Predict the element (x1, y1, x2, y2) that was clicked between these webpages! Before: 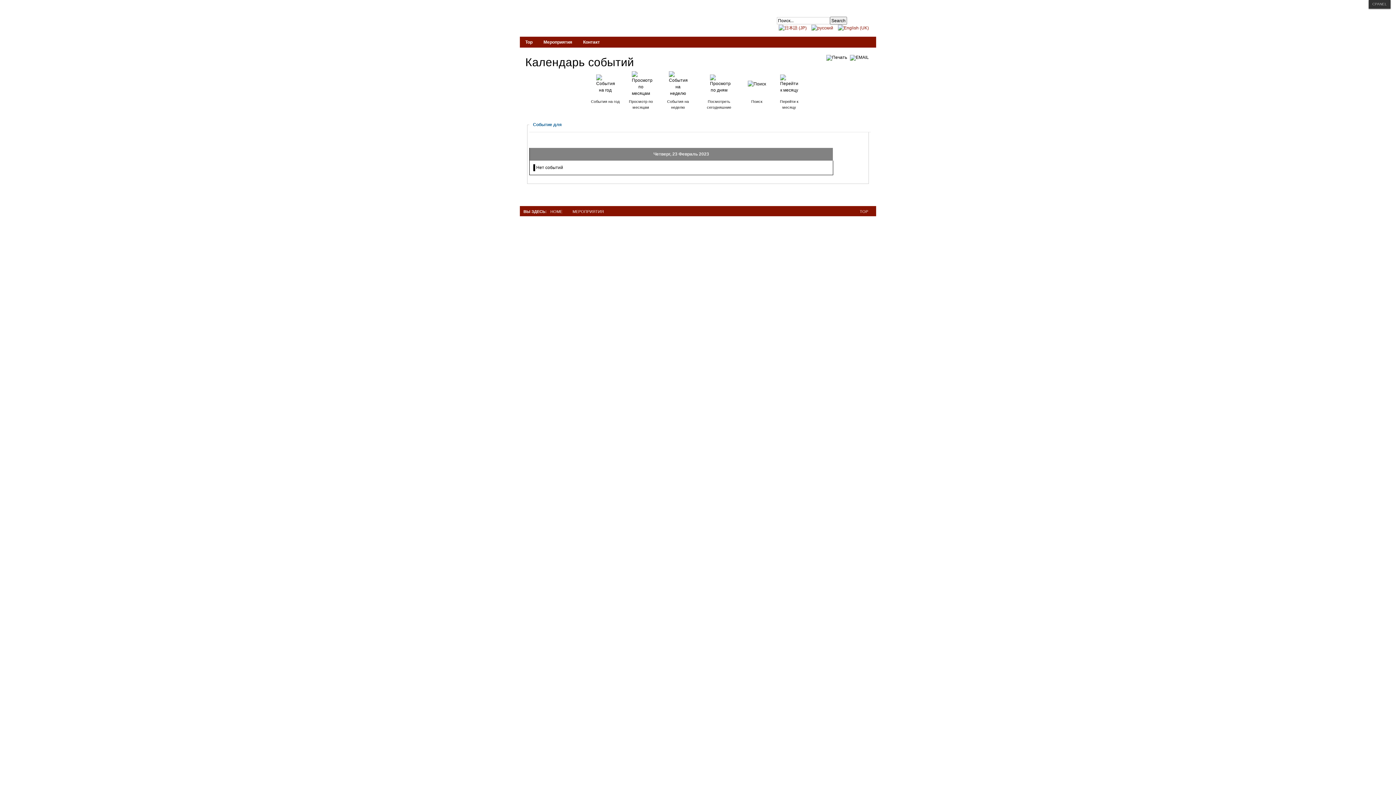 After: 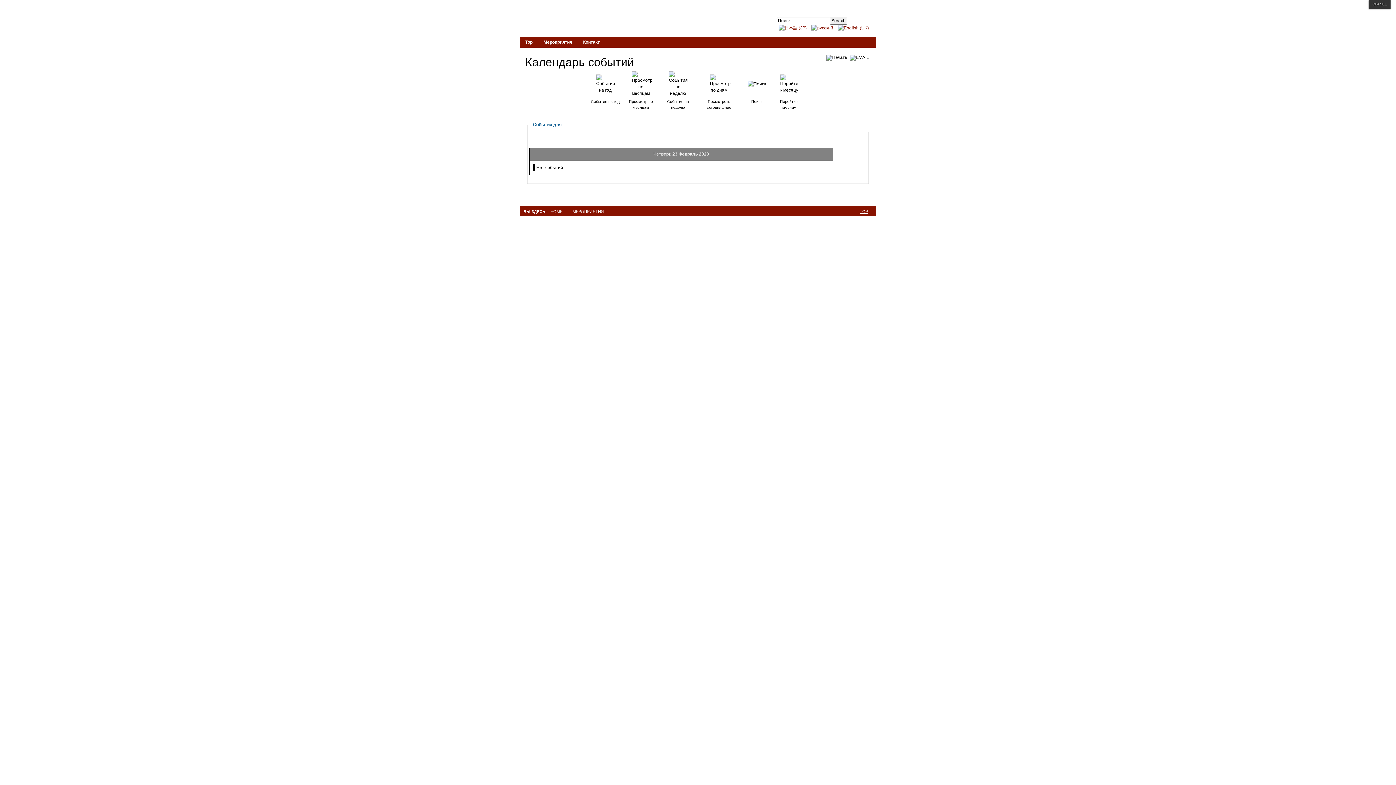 Action: bbox: (859, 209, 869, 213) label: TOP